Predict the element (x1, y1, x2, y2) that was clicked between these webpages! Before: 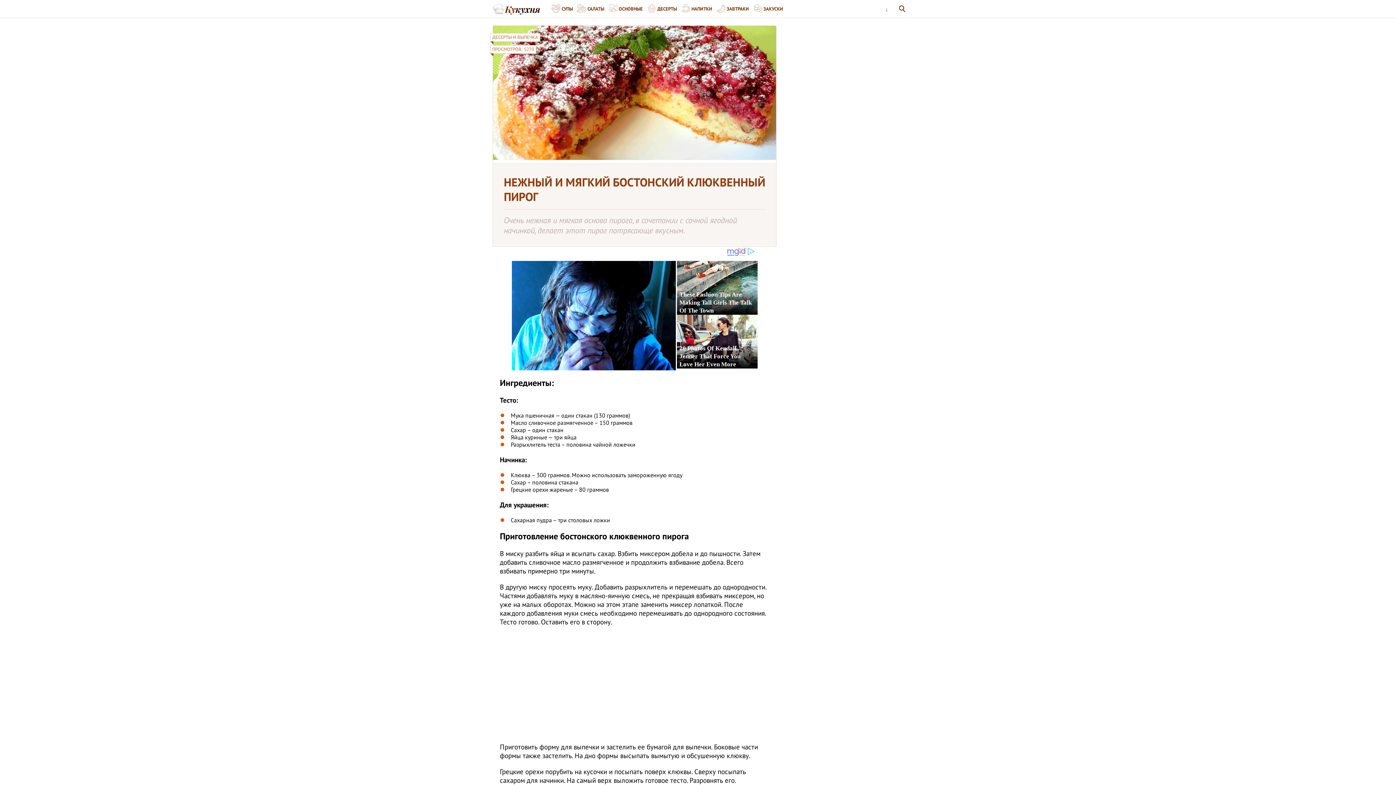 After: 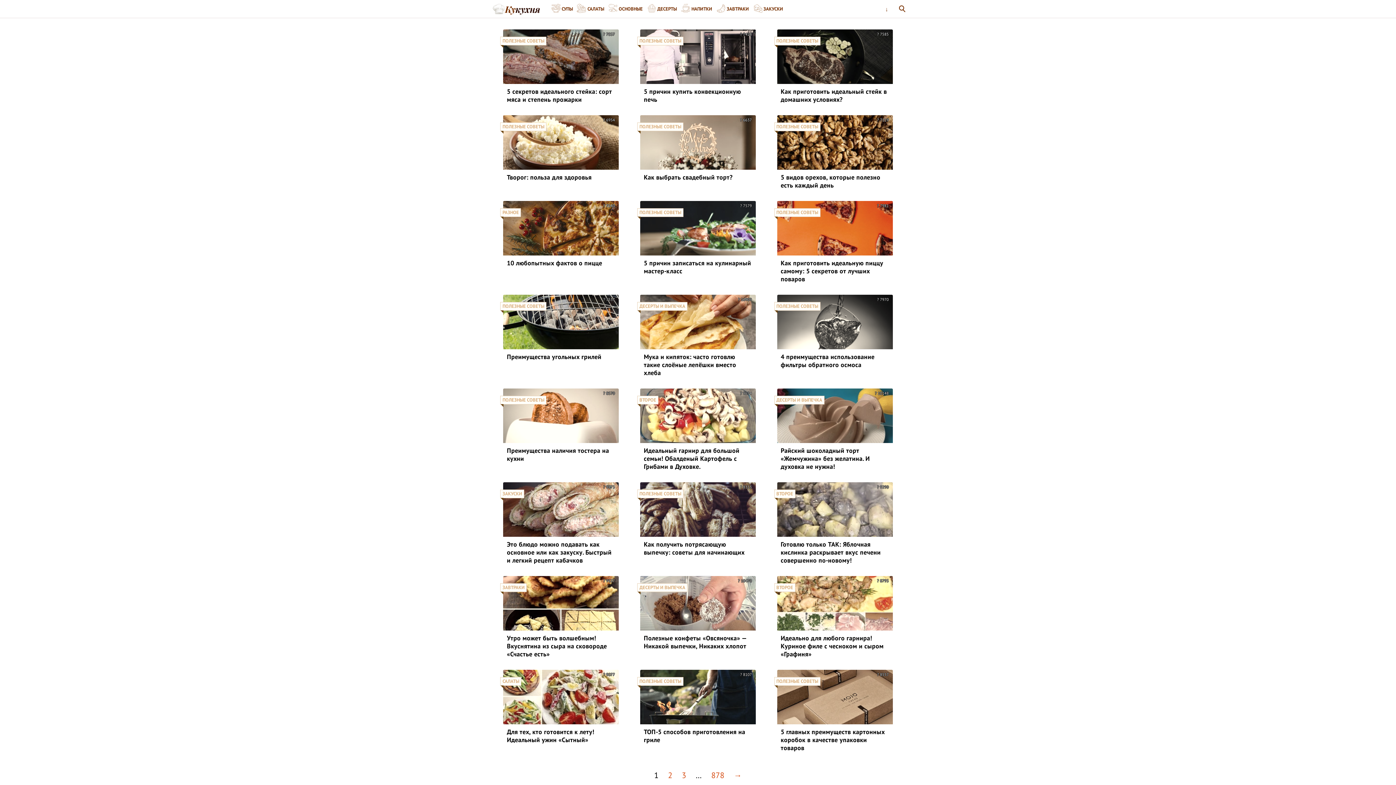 Action: bbox: (492, 0, 543, 17)